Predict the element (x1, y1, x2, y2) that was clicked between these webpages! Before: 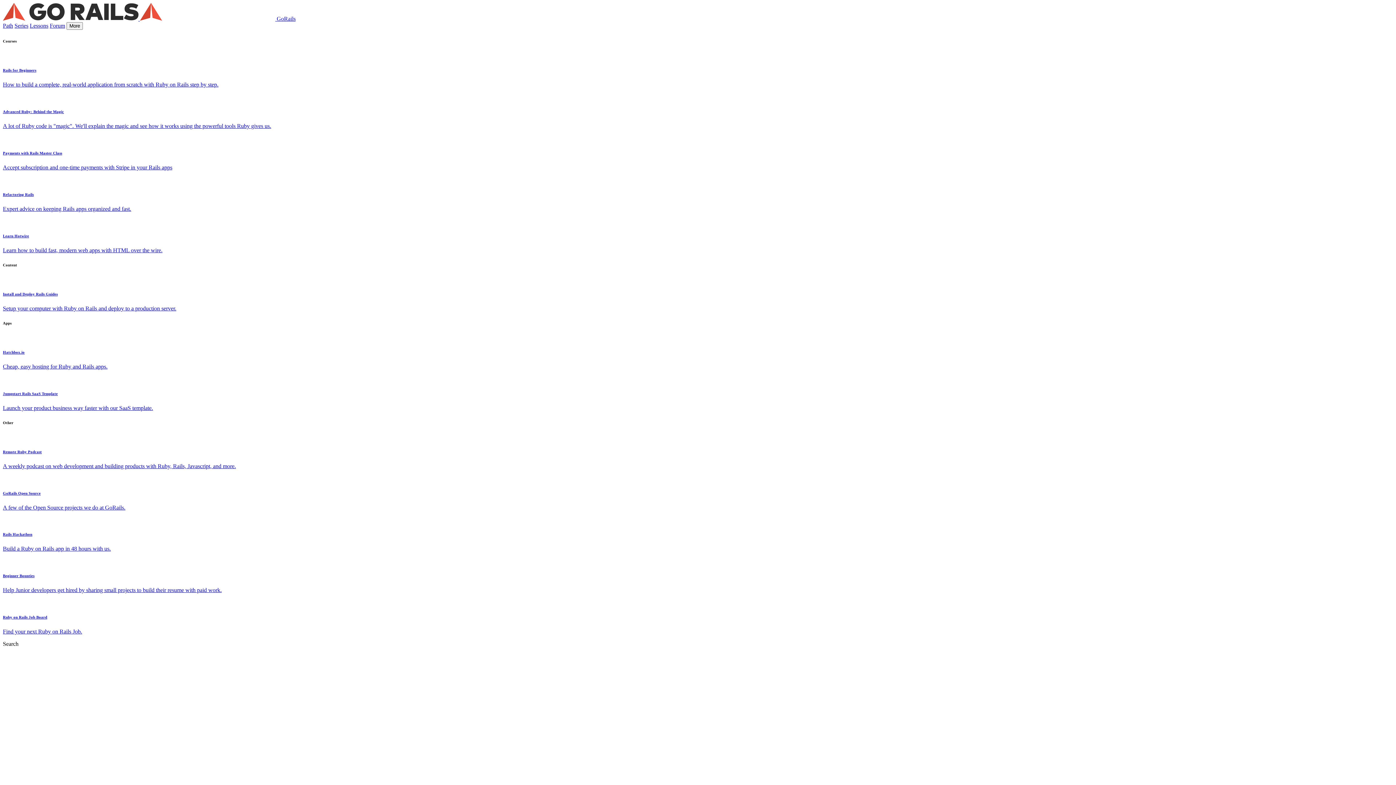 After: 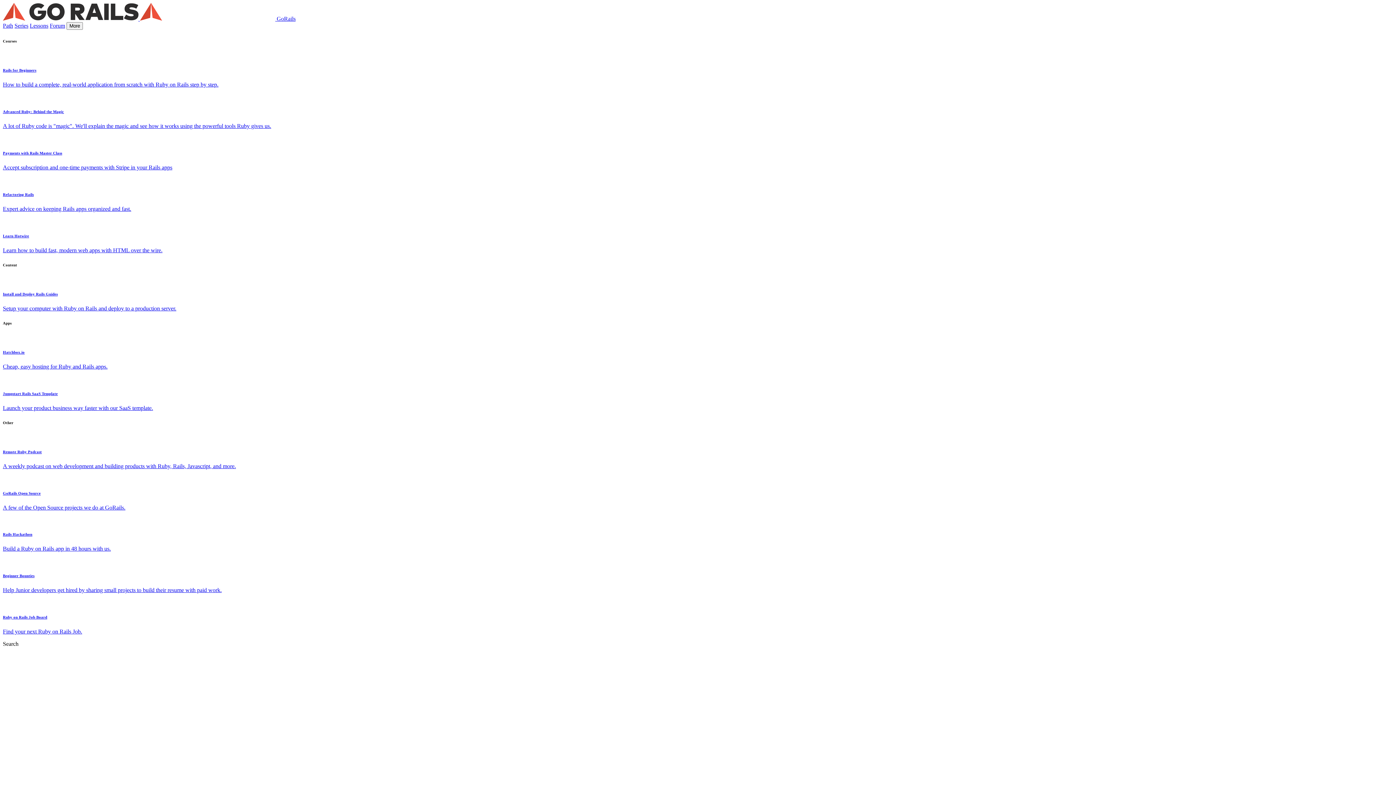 Action: bbox: (2, 93, 1393, 129) label: Advanced Ruby: Behind the Magic

A lot of Ruby code is "magic". We'll explain the magic and see how it works using the powerful tools Ruby gives us.